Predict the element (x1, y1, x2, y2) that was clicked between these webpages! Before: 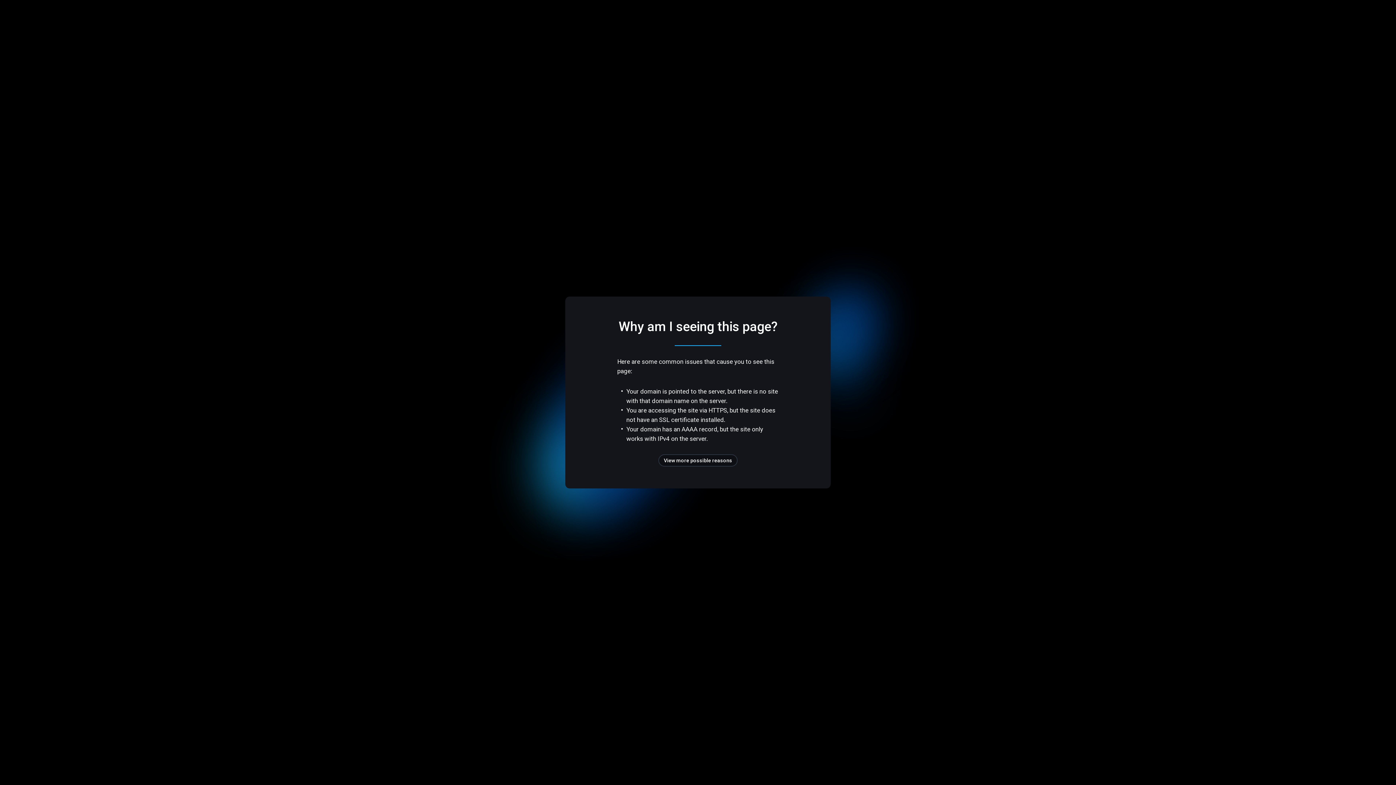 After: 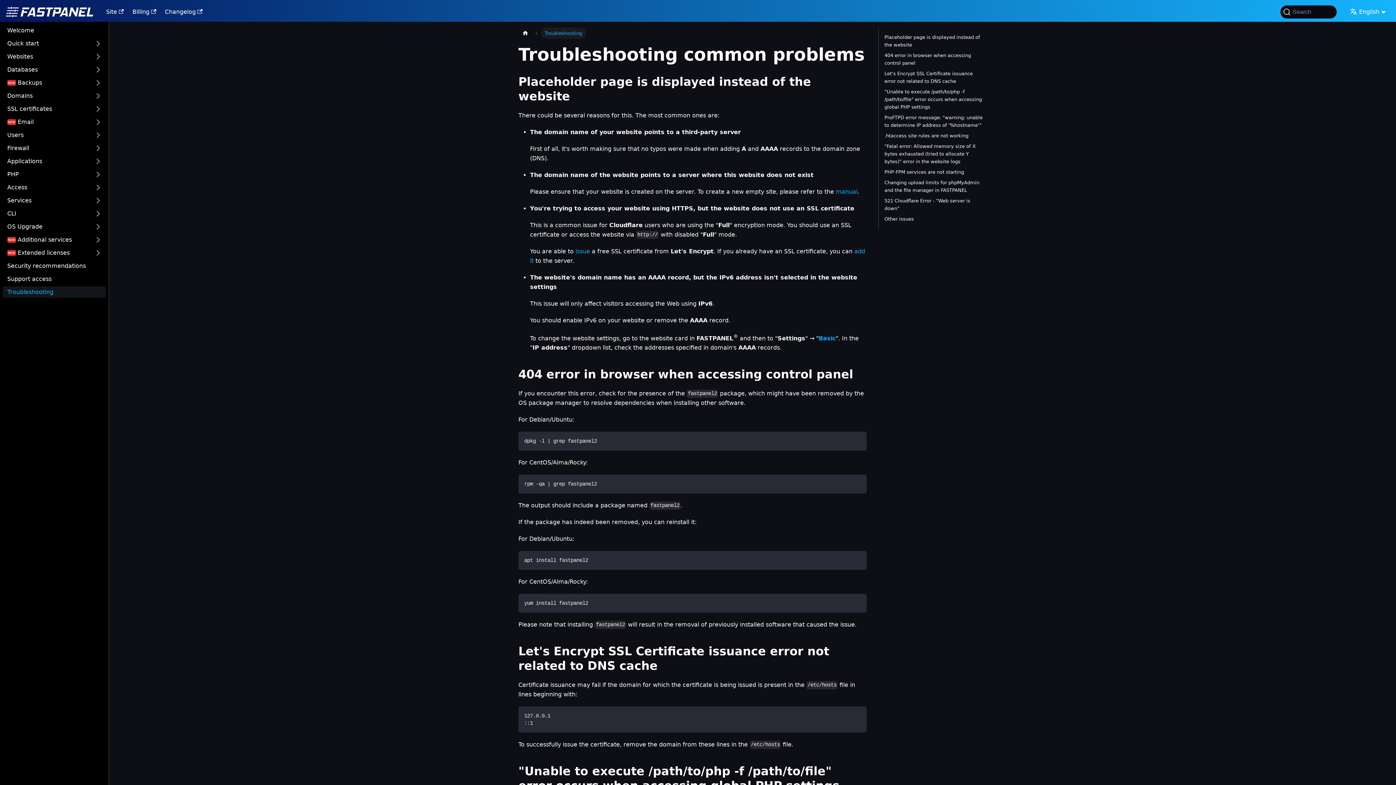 Action: bbox: (658, 454, 737, 466) label: View more possible reasons